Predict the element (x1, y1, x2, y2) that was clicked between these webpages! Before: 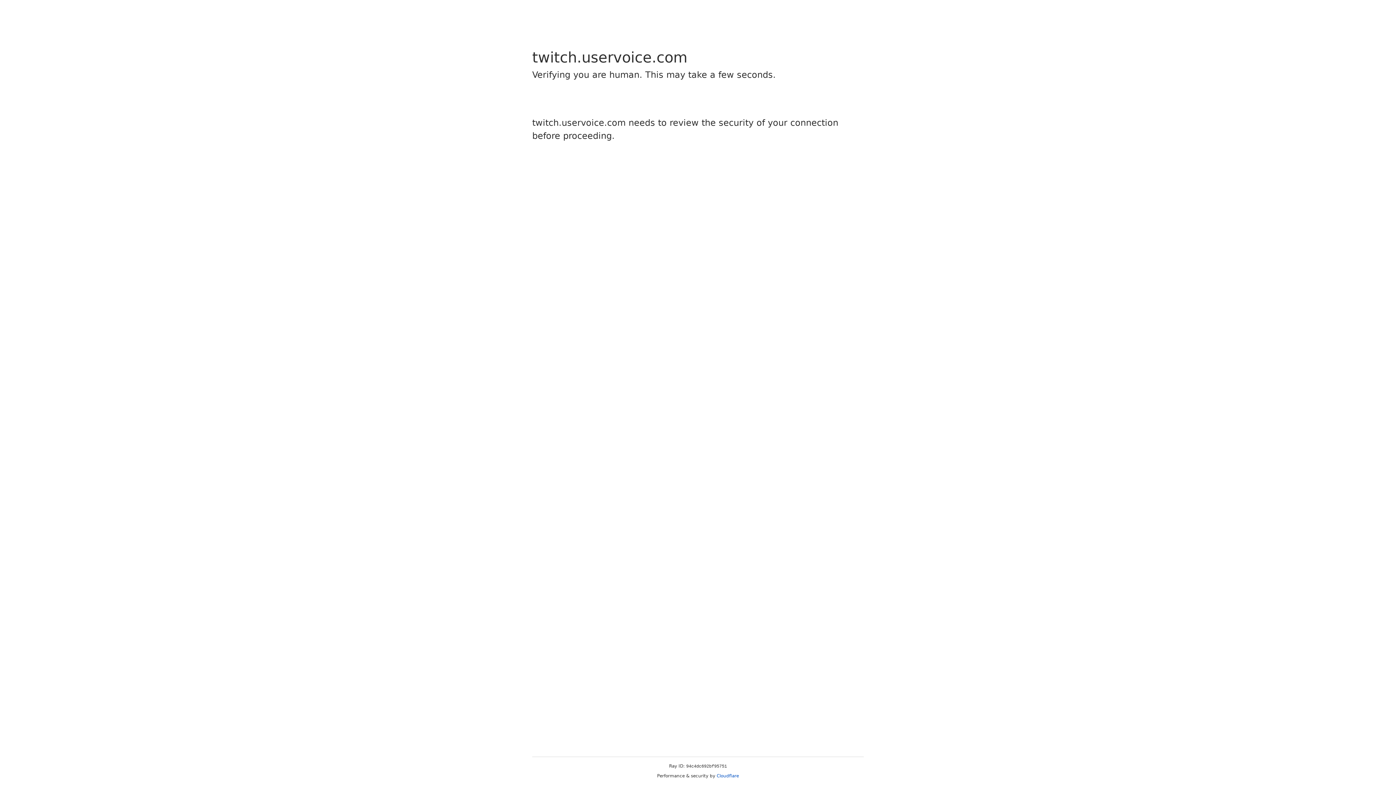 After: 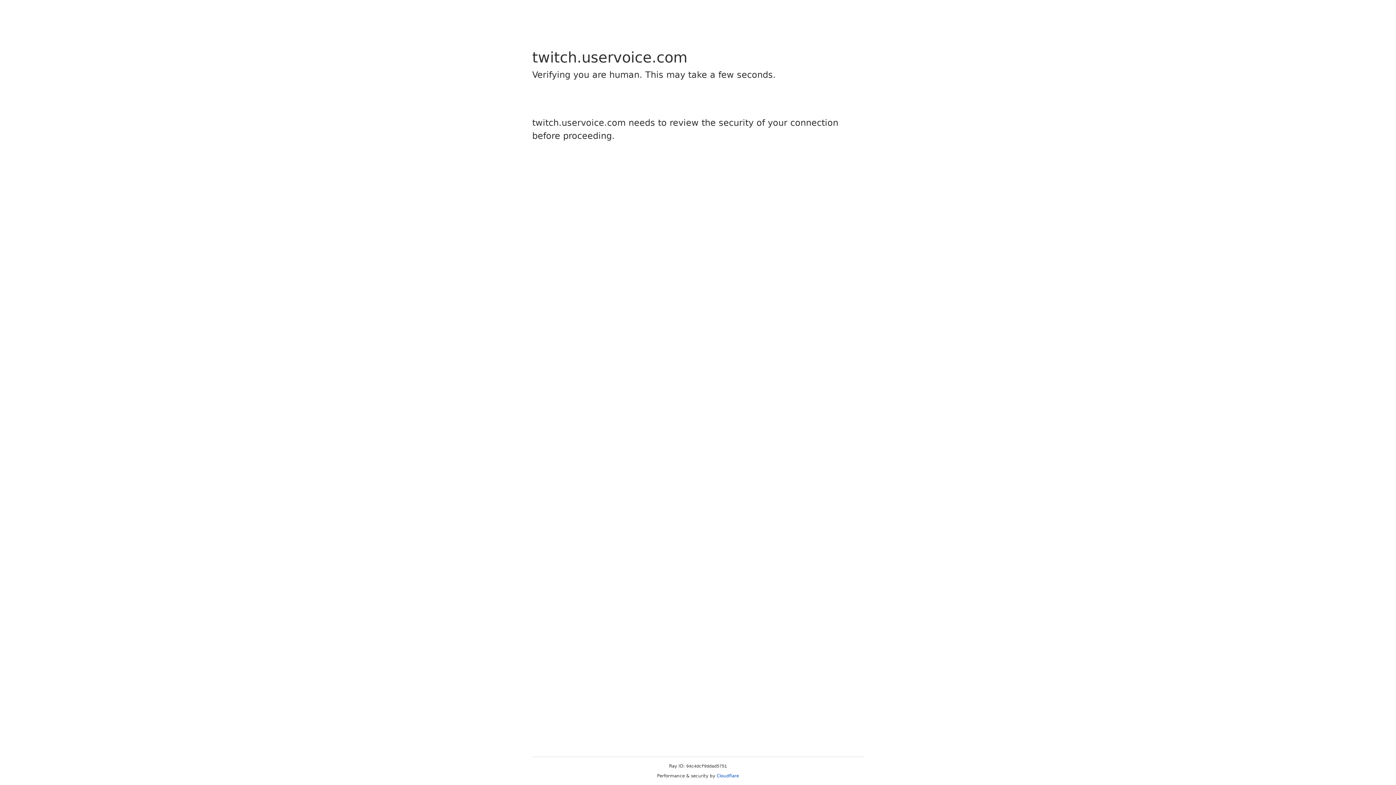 Action: label: Cloudflare bbox: (716, 773, 739, 778)